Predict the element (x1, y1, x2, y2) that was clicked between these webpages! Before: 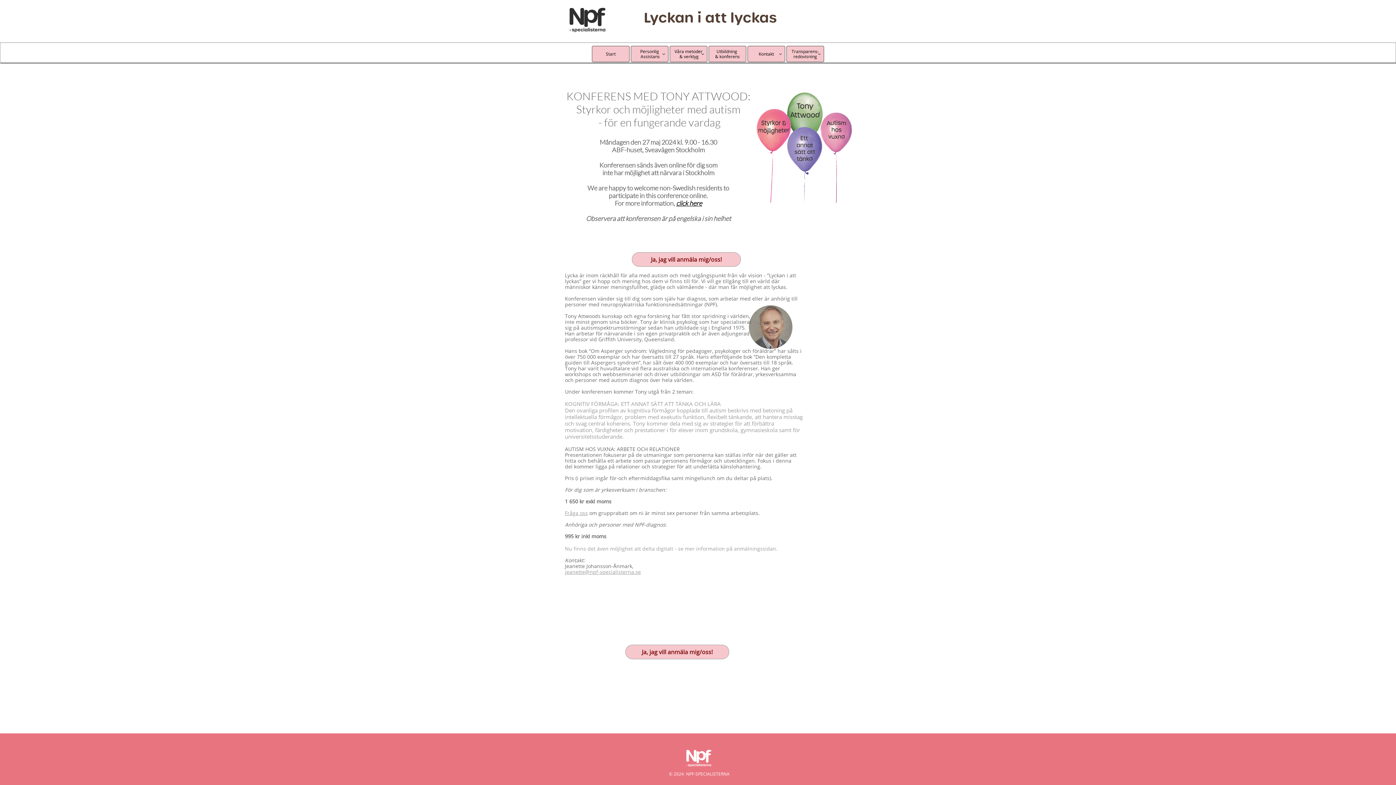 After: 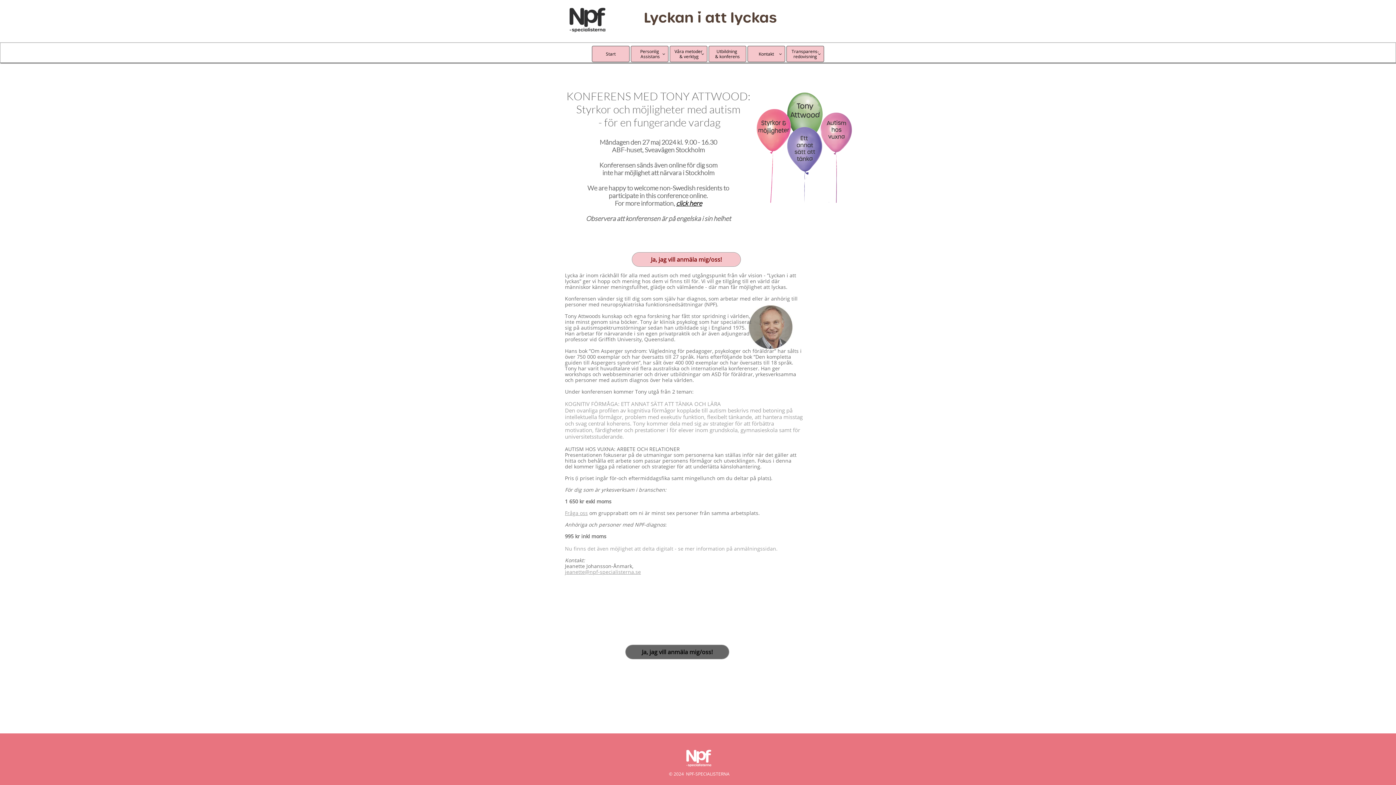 Action: bbox: (625, 645, 729, 659) label: Ja, jag vill anmäla mig/oss!